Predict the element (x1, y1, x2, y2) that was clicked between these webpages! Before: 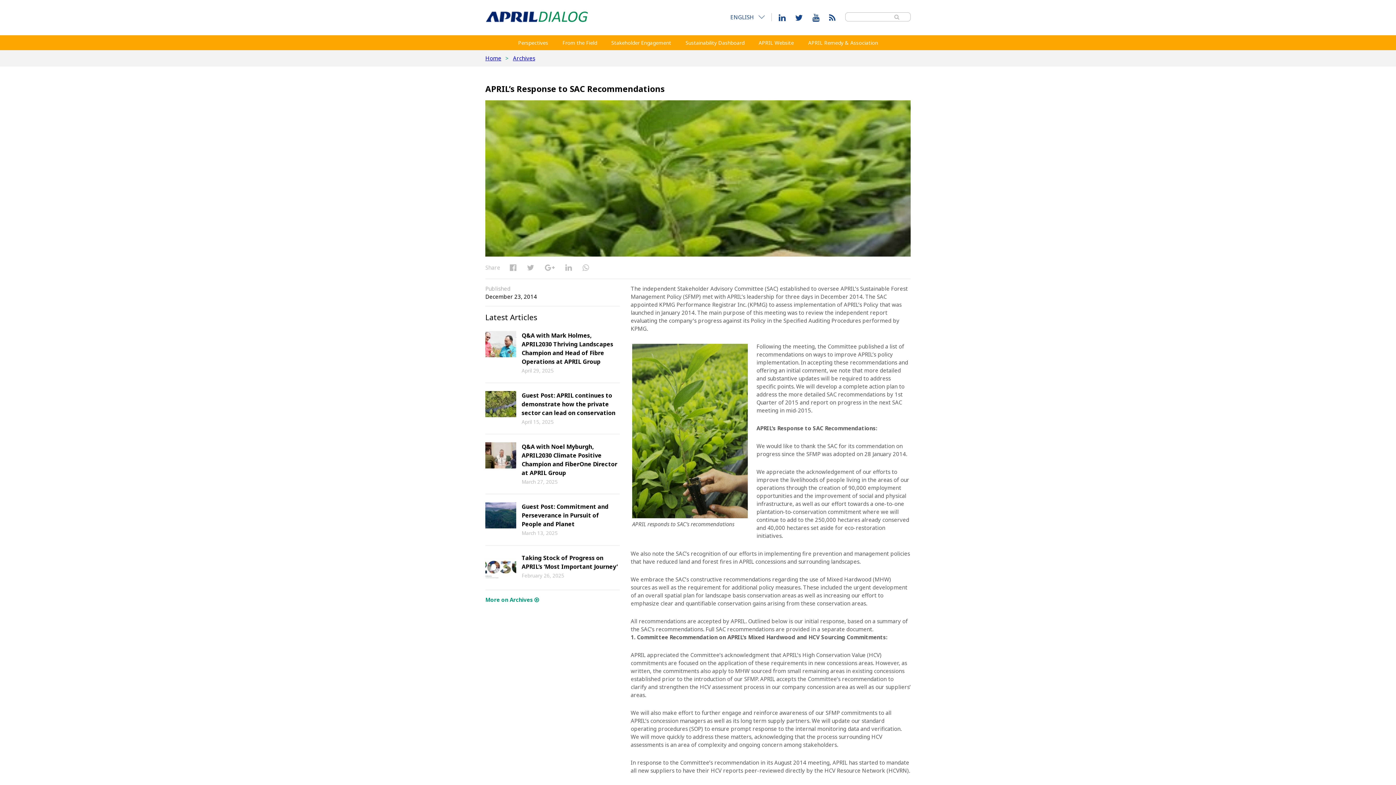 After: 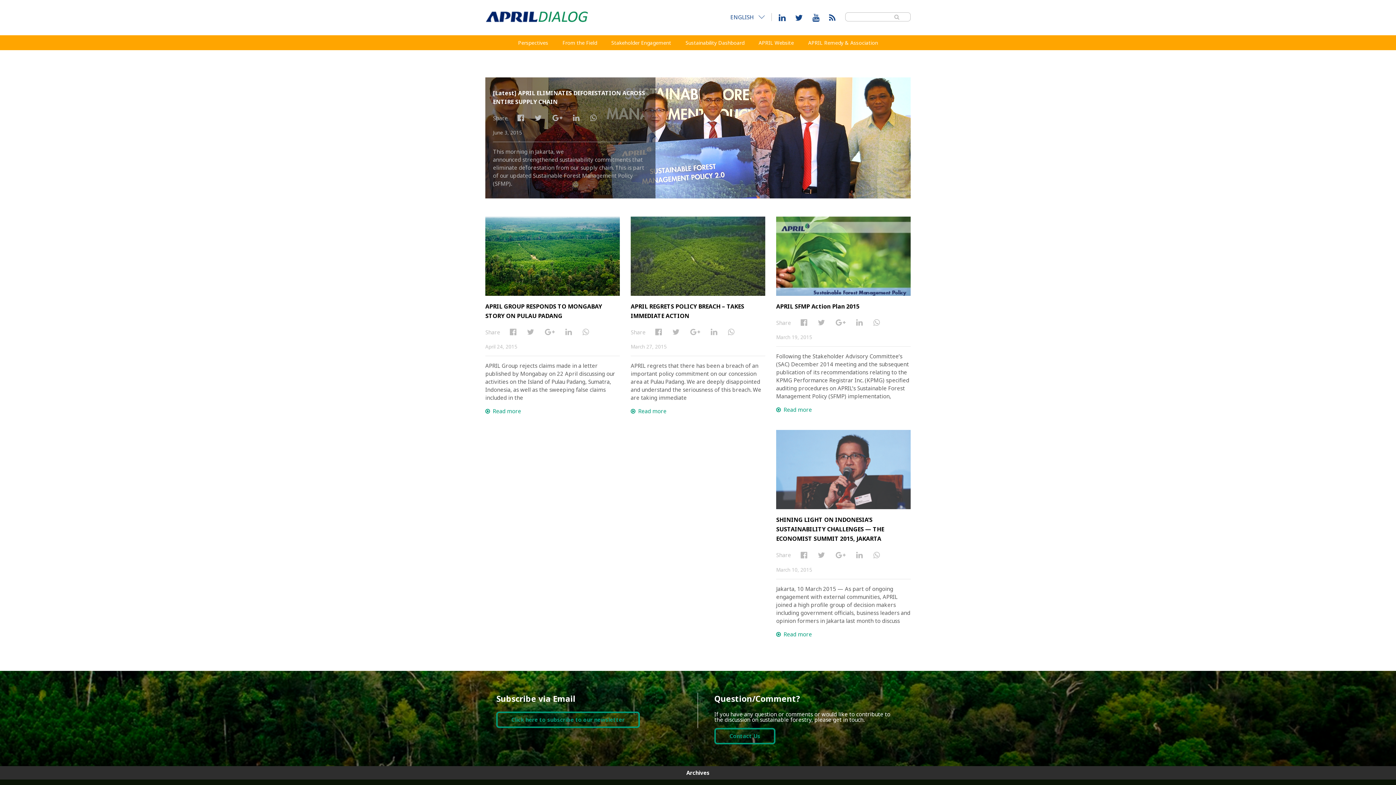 Action: bbox: (485, 596, 542, 603) label: More on Archives 